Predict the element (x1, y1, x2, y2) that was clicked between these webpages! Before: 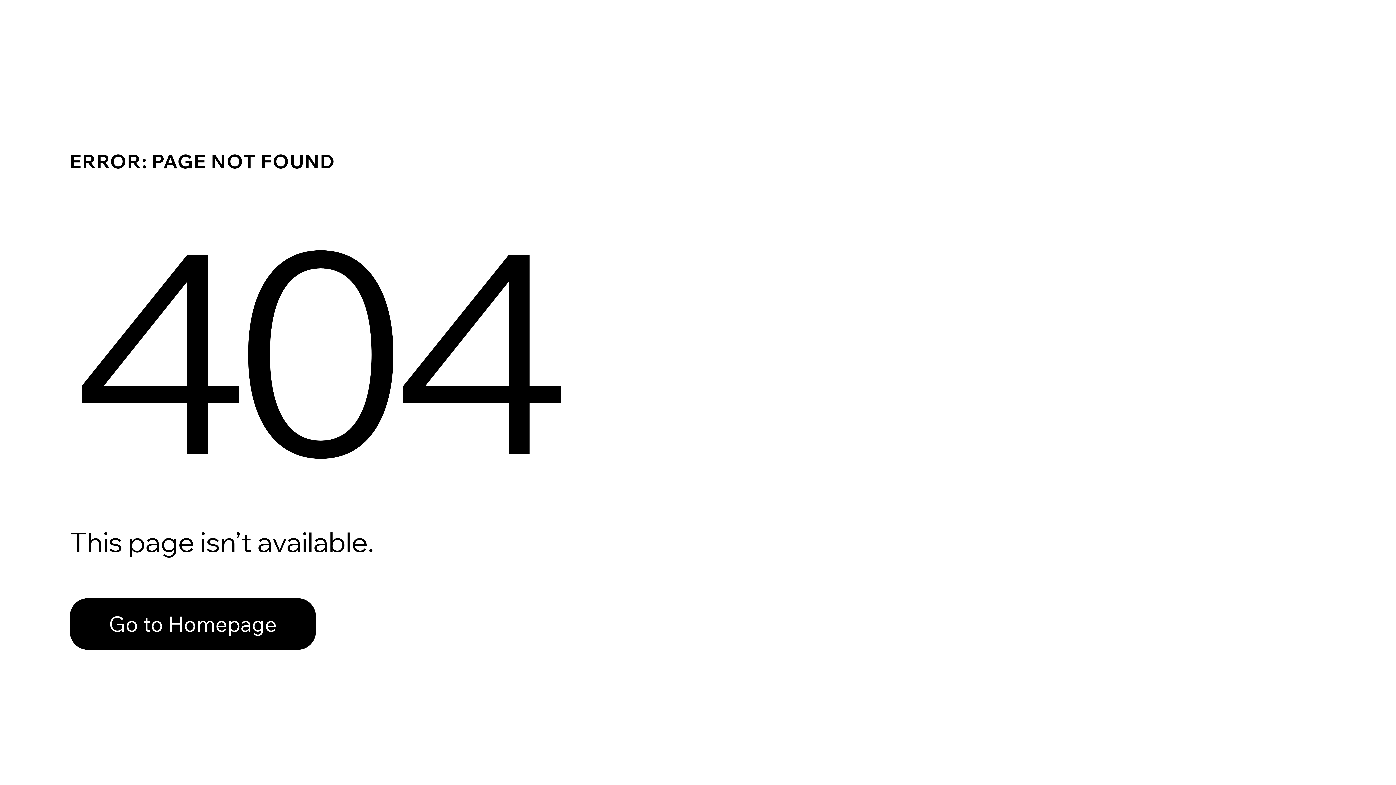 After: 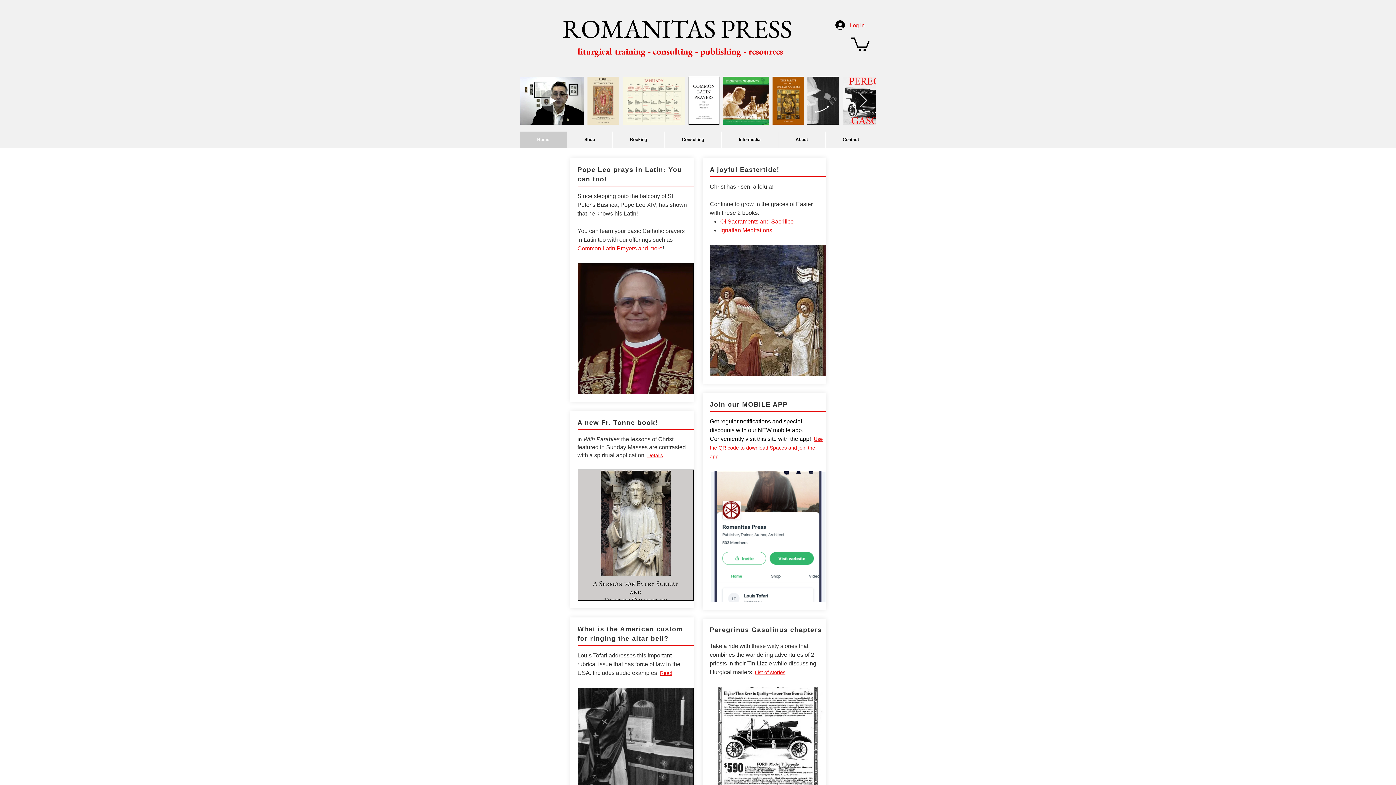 Action: label: Go to Homepage bbox: (69, 598, 316, 650)